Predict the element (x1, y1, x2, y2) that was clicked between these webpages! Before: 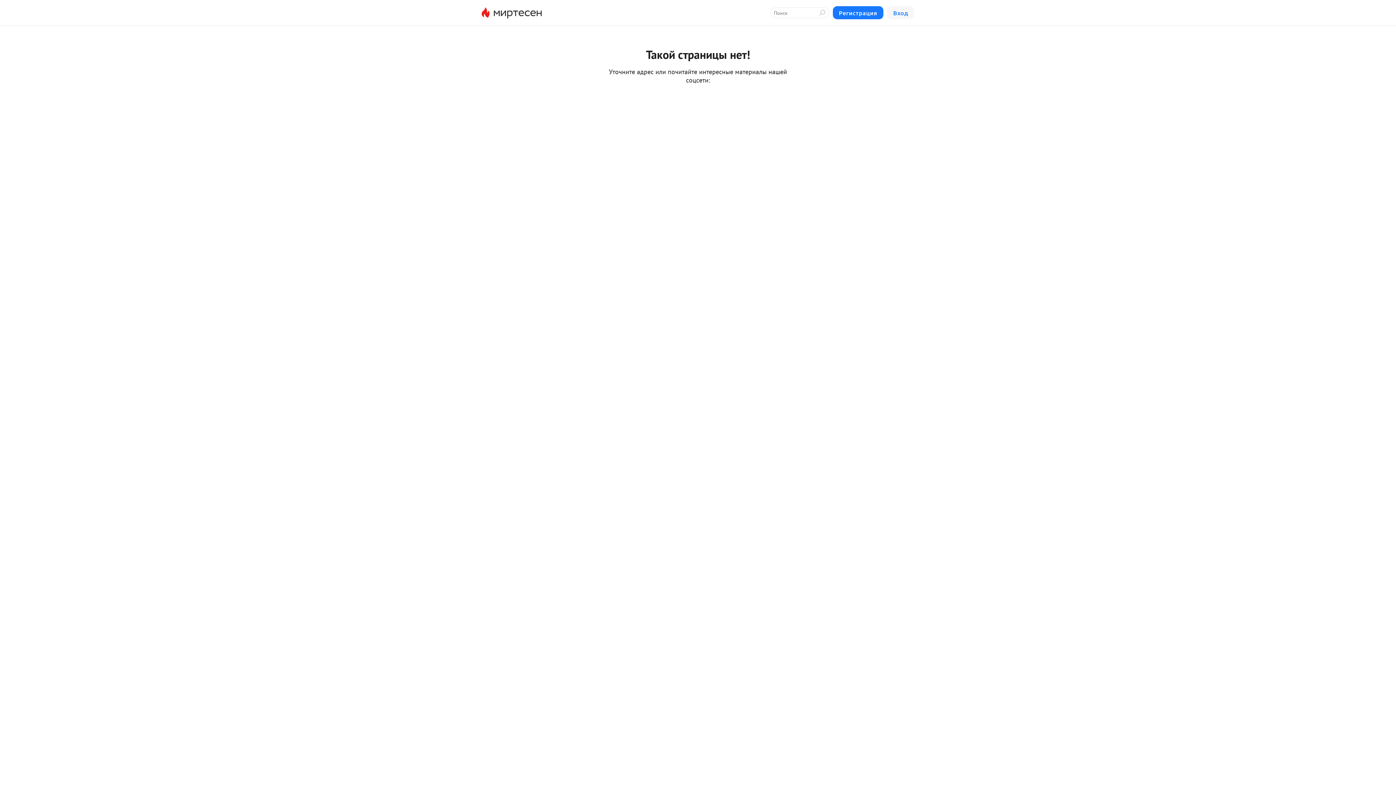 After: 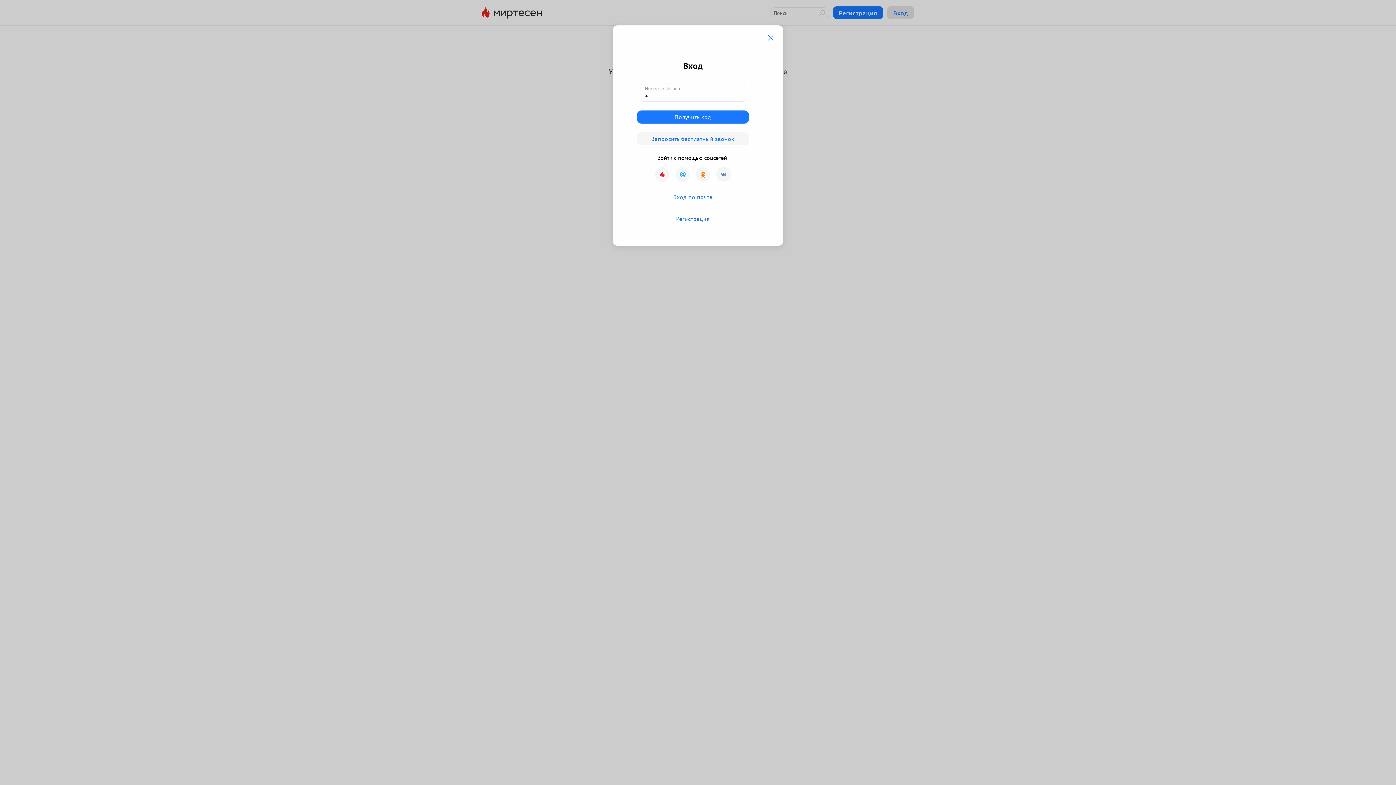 Action: bbox: (887, 6, 914, 19) label: Вход